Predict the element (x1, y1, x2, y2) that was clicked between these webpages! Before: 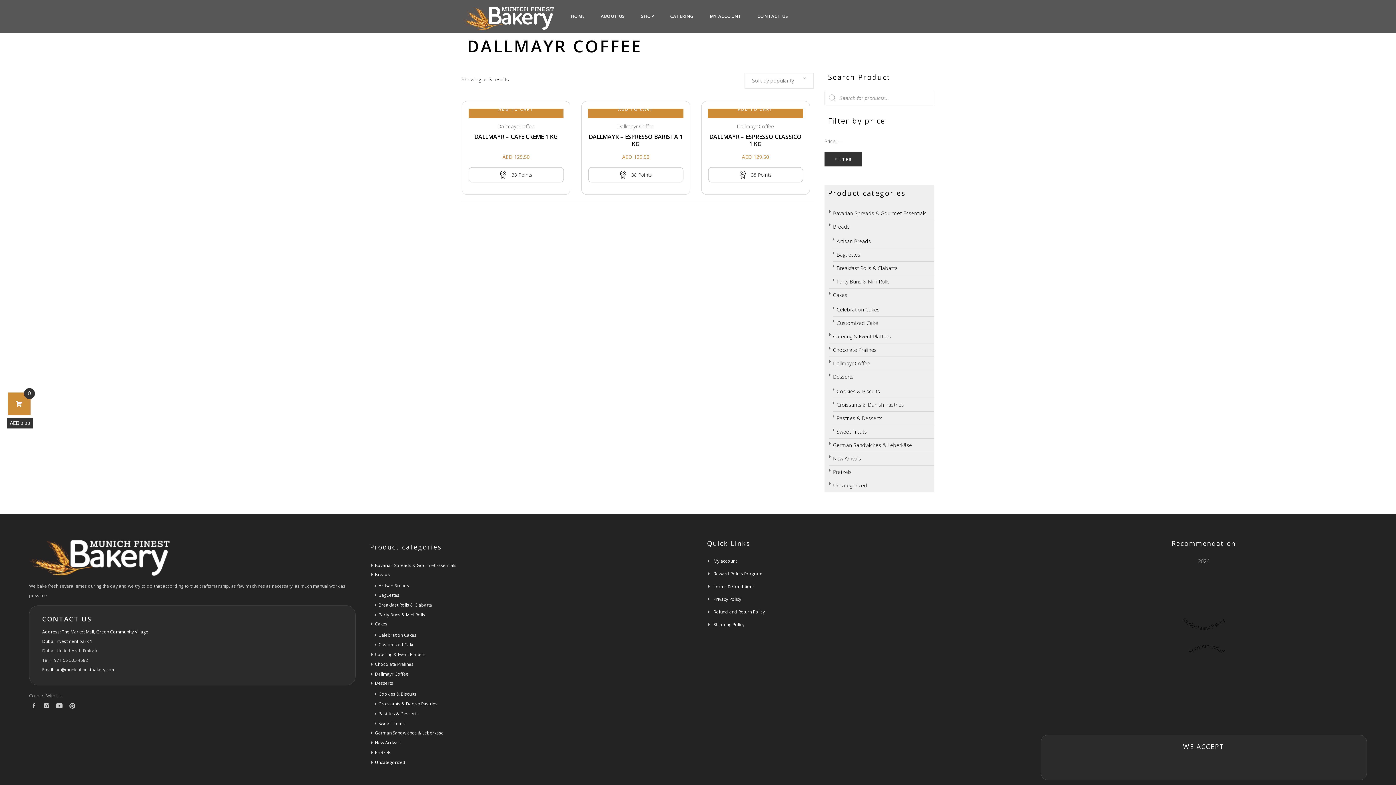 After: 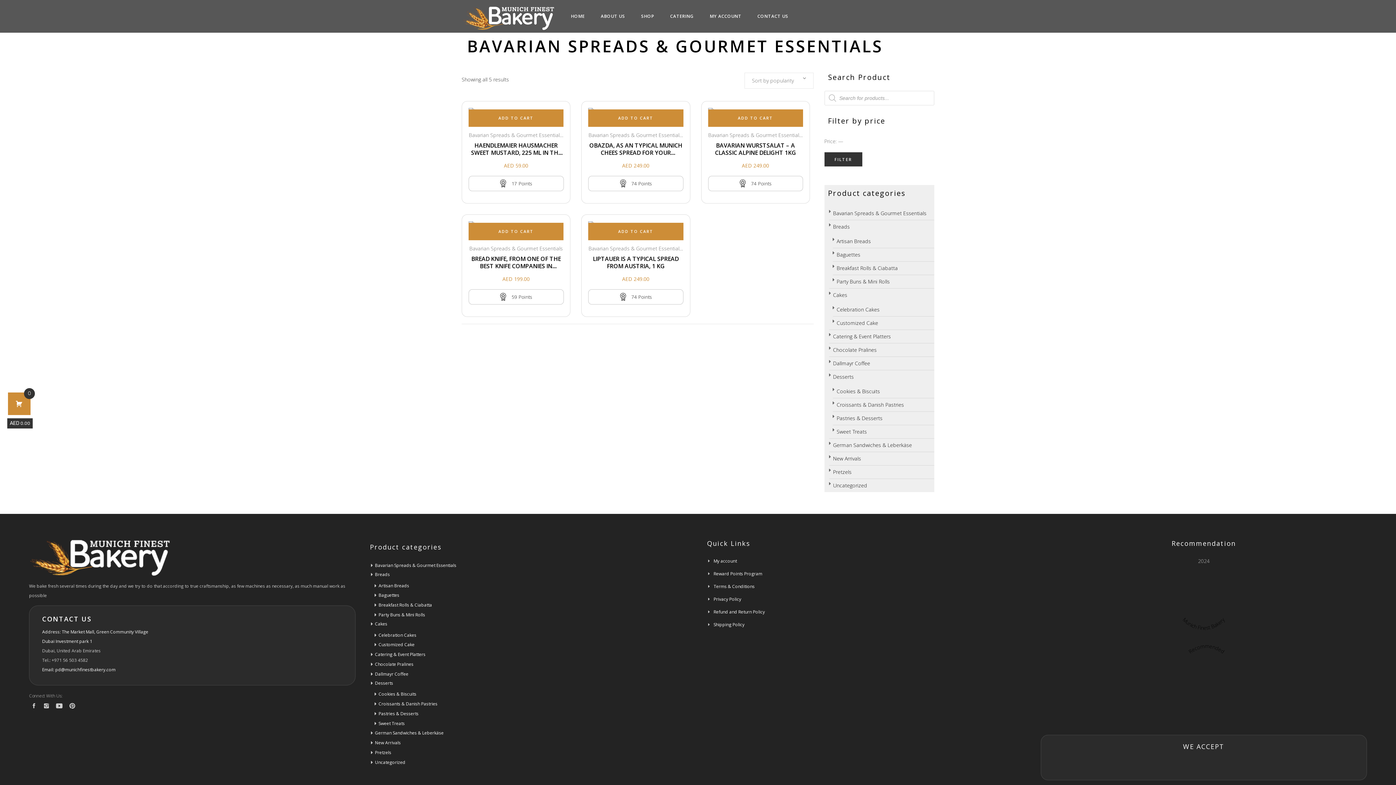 Action: label: Bavarian Spreads & Gourmet Essentials bbox: (371, 561, 692, 570)